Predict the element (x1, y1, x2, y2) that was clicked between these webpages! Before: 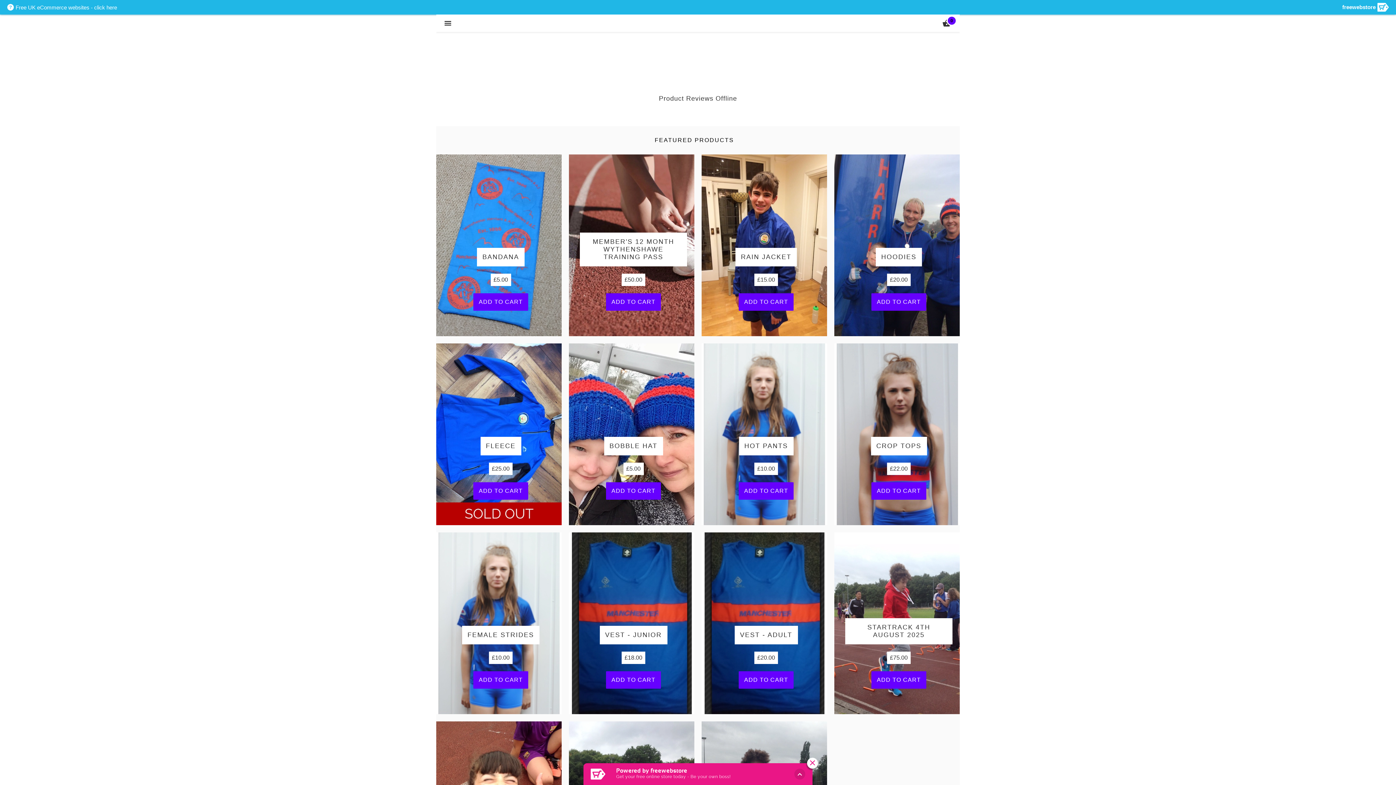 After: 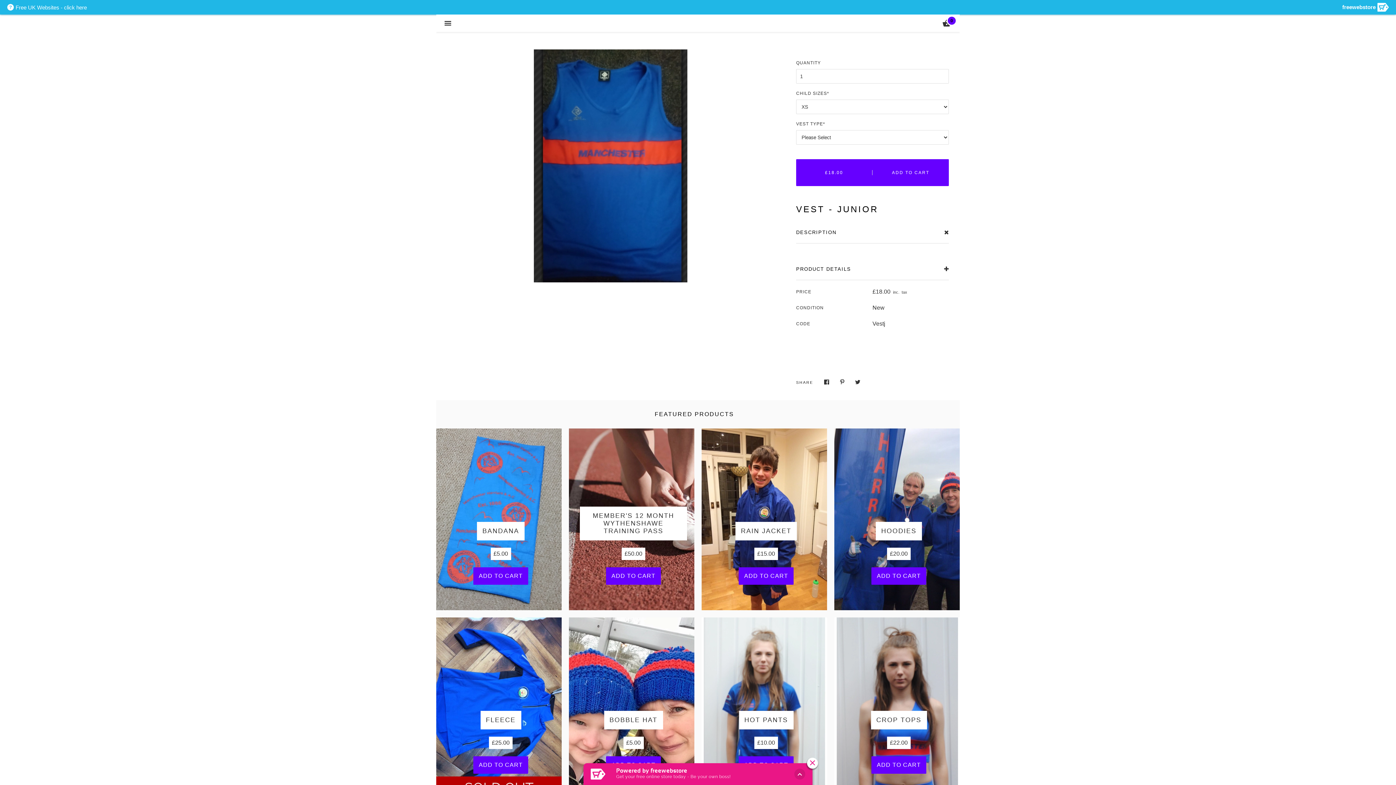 Action: bbox: (606, 671, 661, 689) label: ADD TO CART